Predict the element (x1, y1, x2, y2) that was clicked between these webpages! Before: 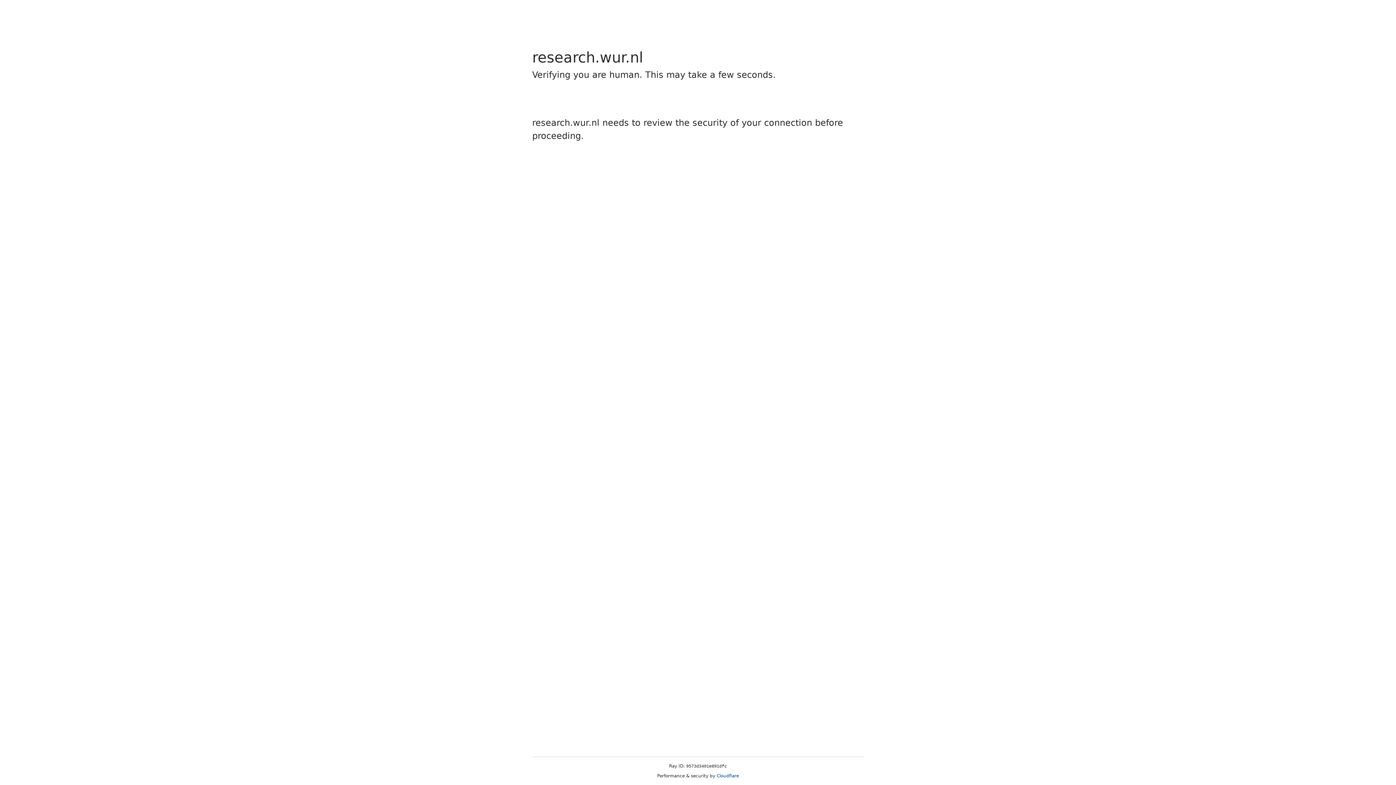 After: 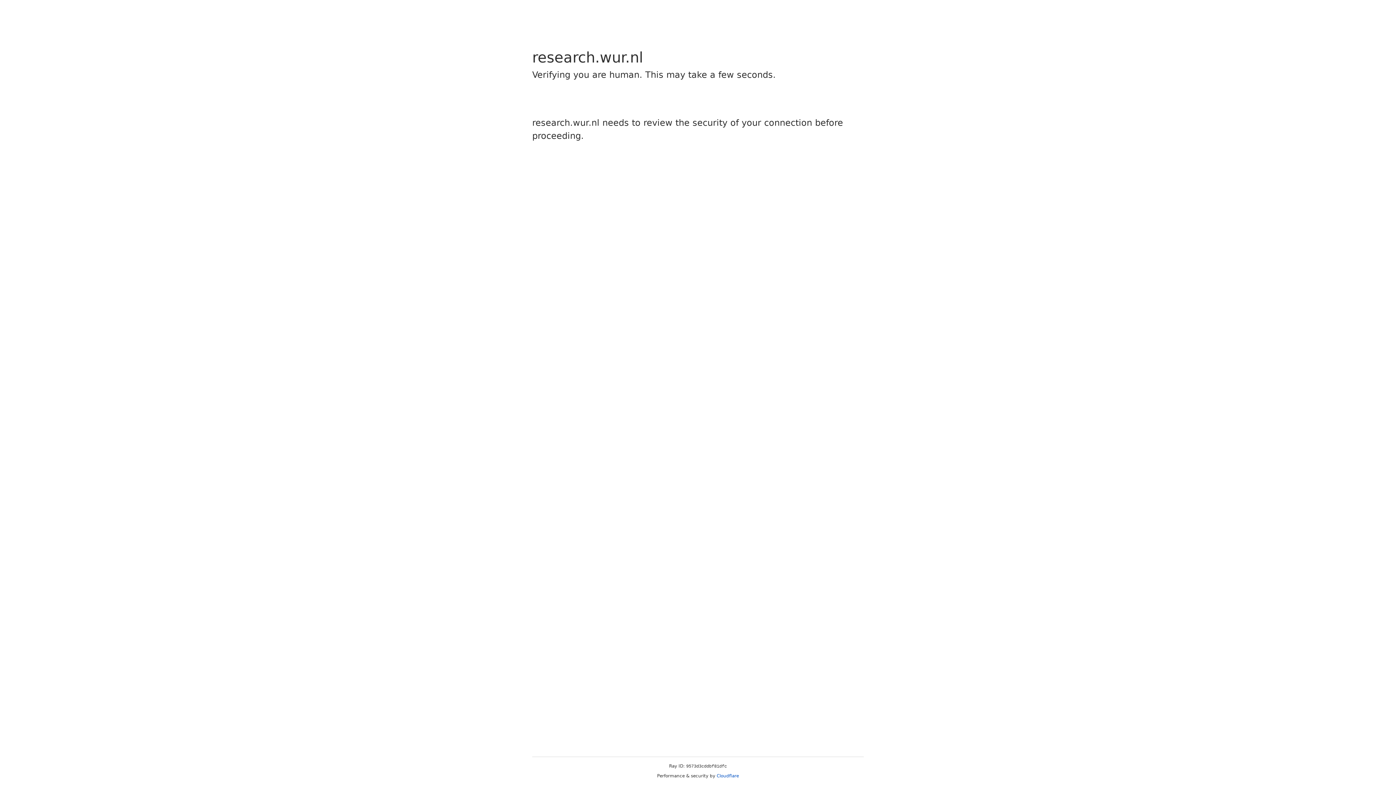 Action: label: Cloudflare bbox: (716, 773, 739, 778)